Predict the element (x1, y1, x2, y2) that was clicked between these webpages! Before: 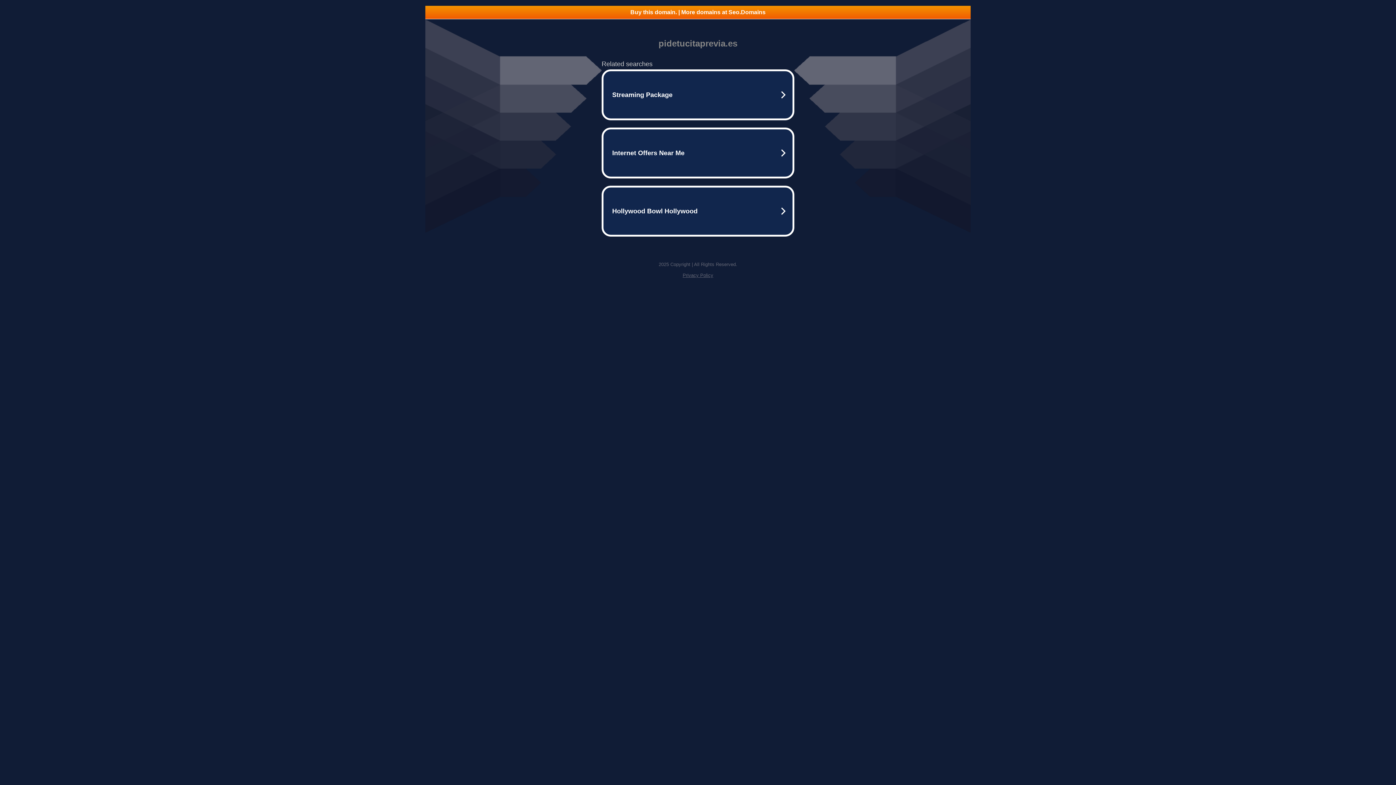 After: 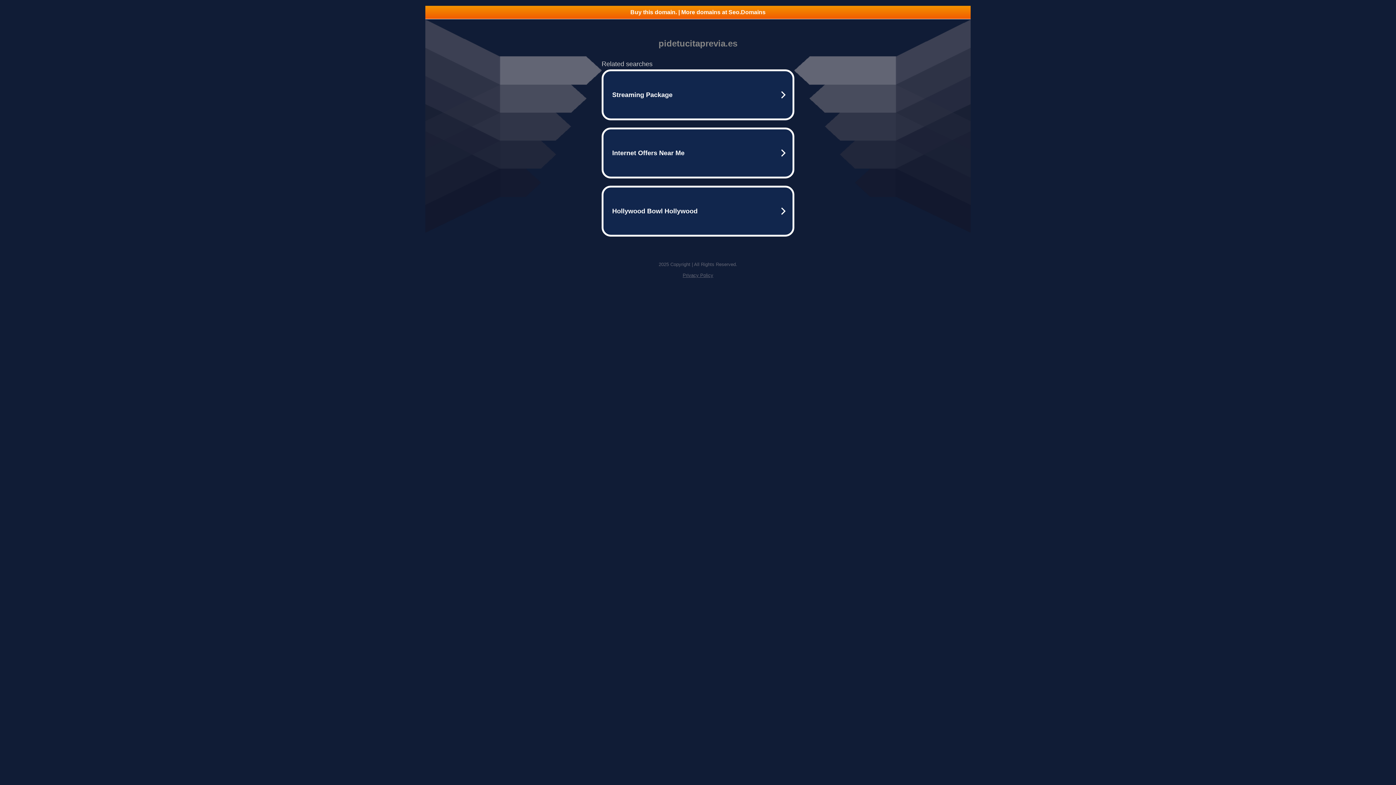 Action: label: Privacy Policy bbox: (682, 272, 713, 278)